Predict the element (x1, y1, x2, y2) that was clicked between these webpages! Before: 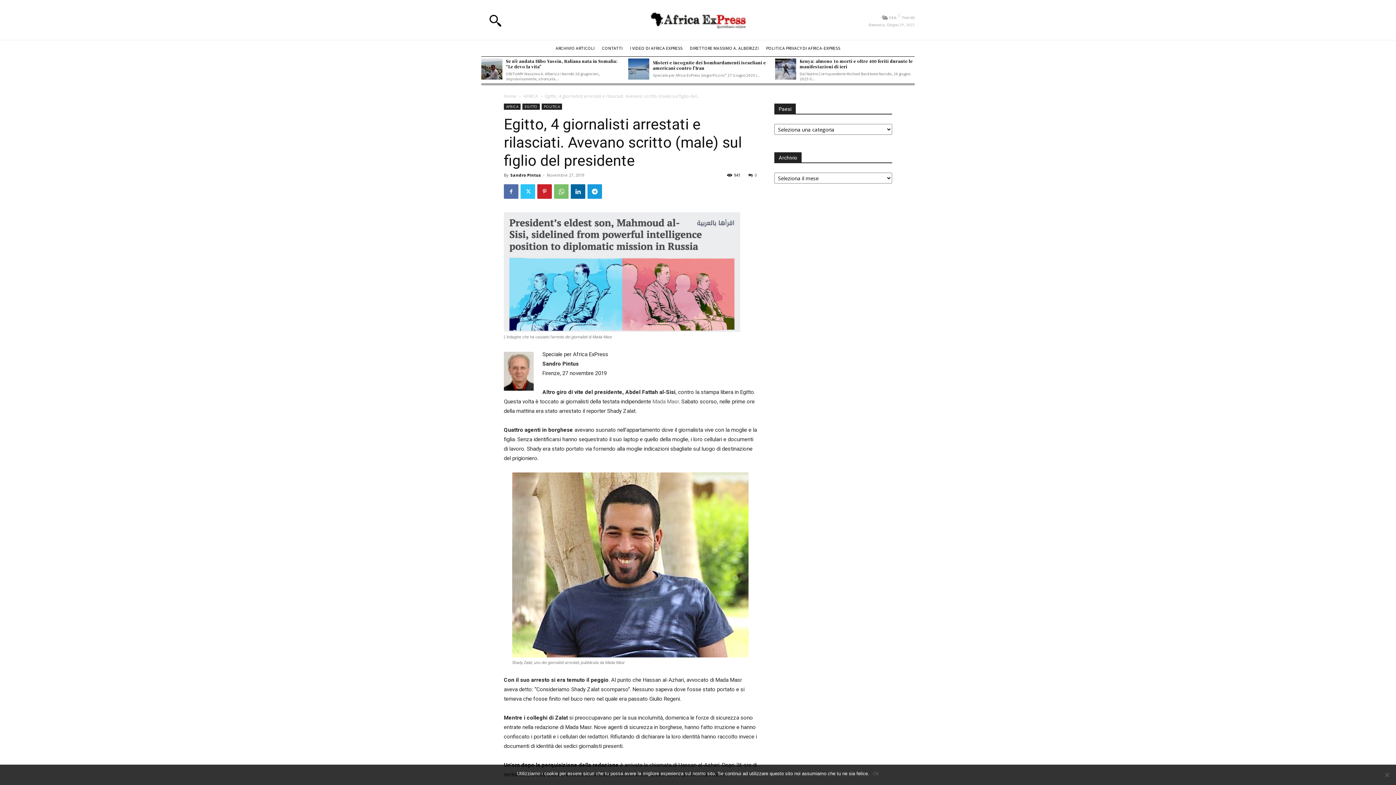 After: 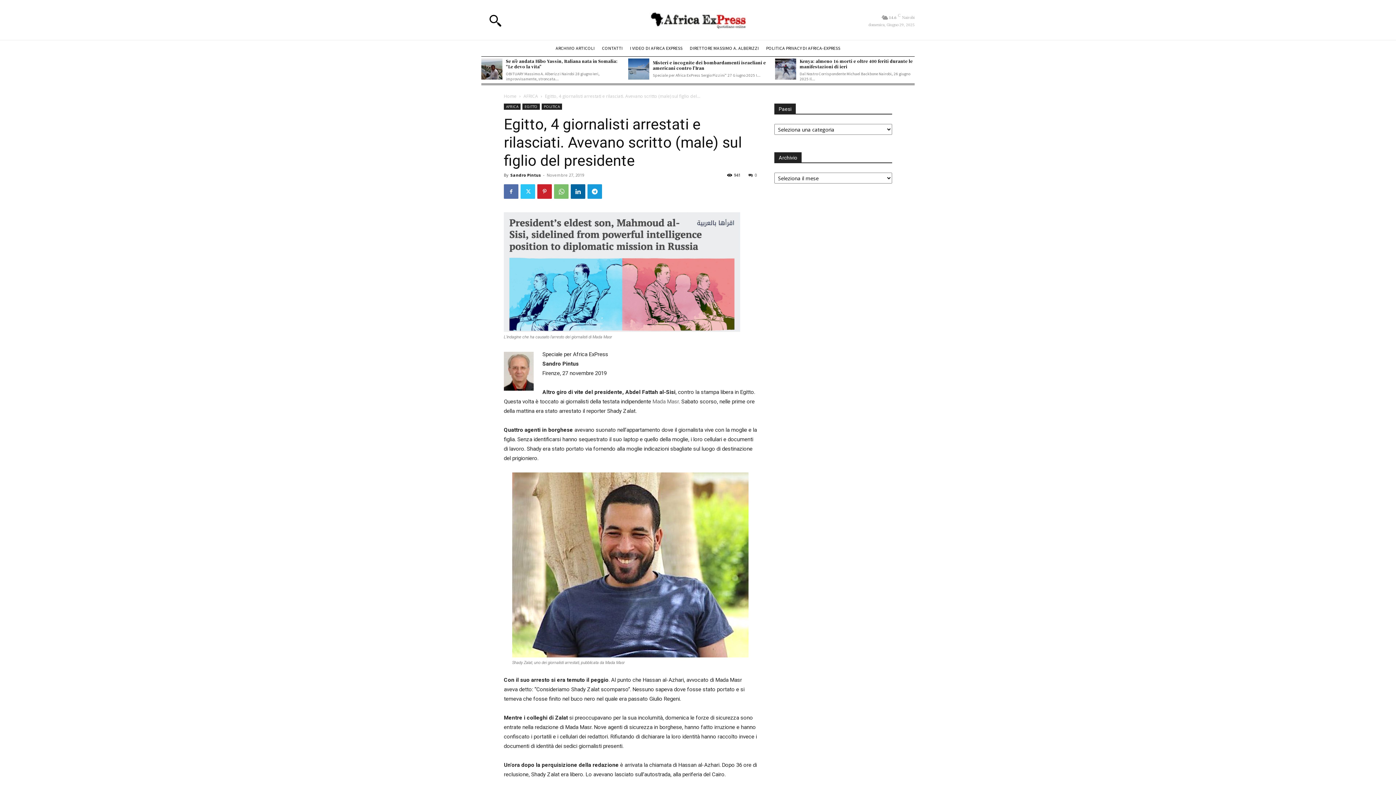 Action: label: Ok bbox: (873, 770, 879, 777)